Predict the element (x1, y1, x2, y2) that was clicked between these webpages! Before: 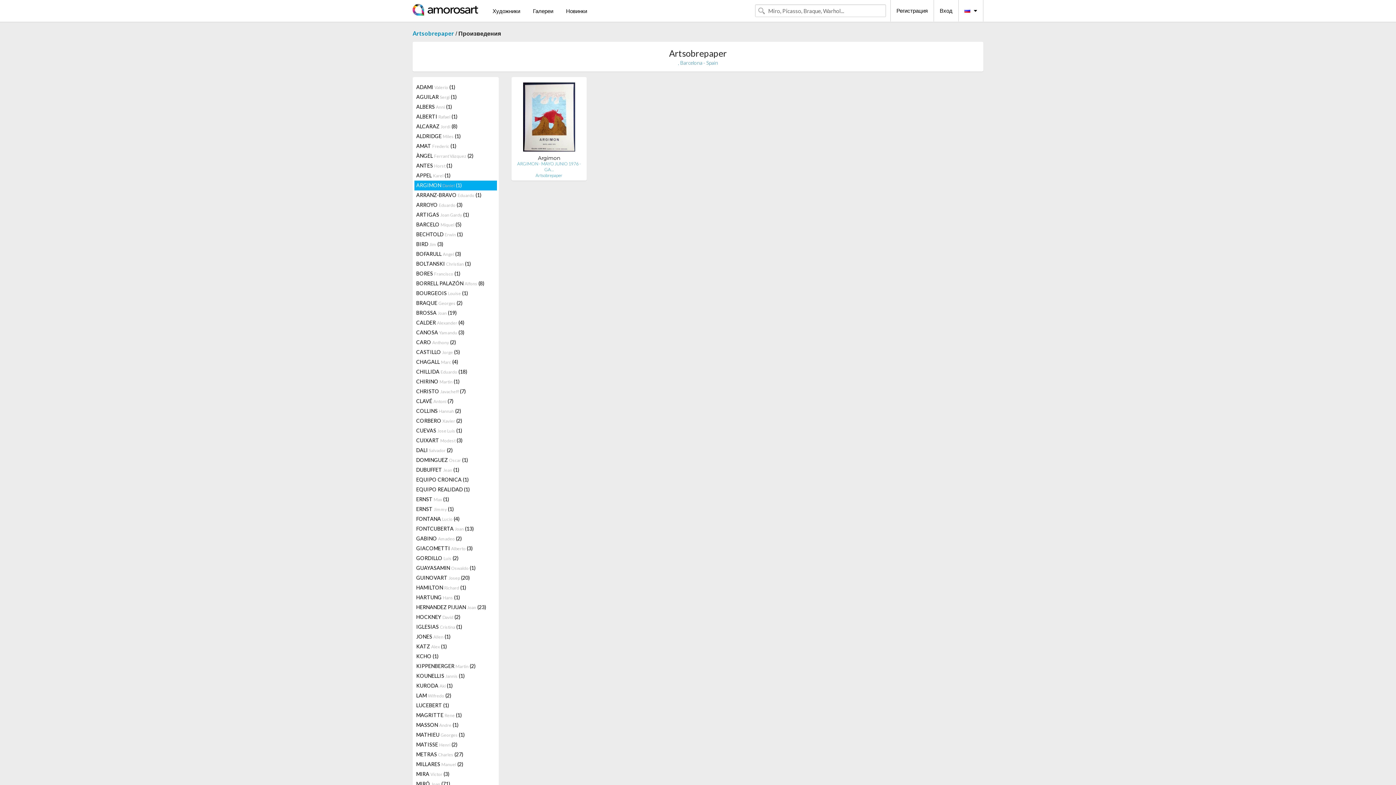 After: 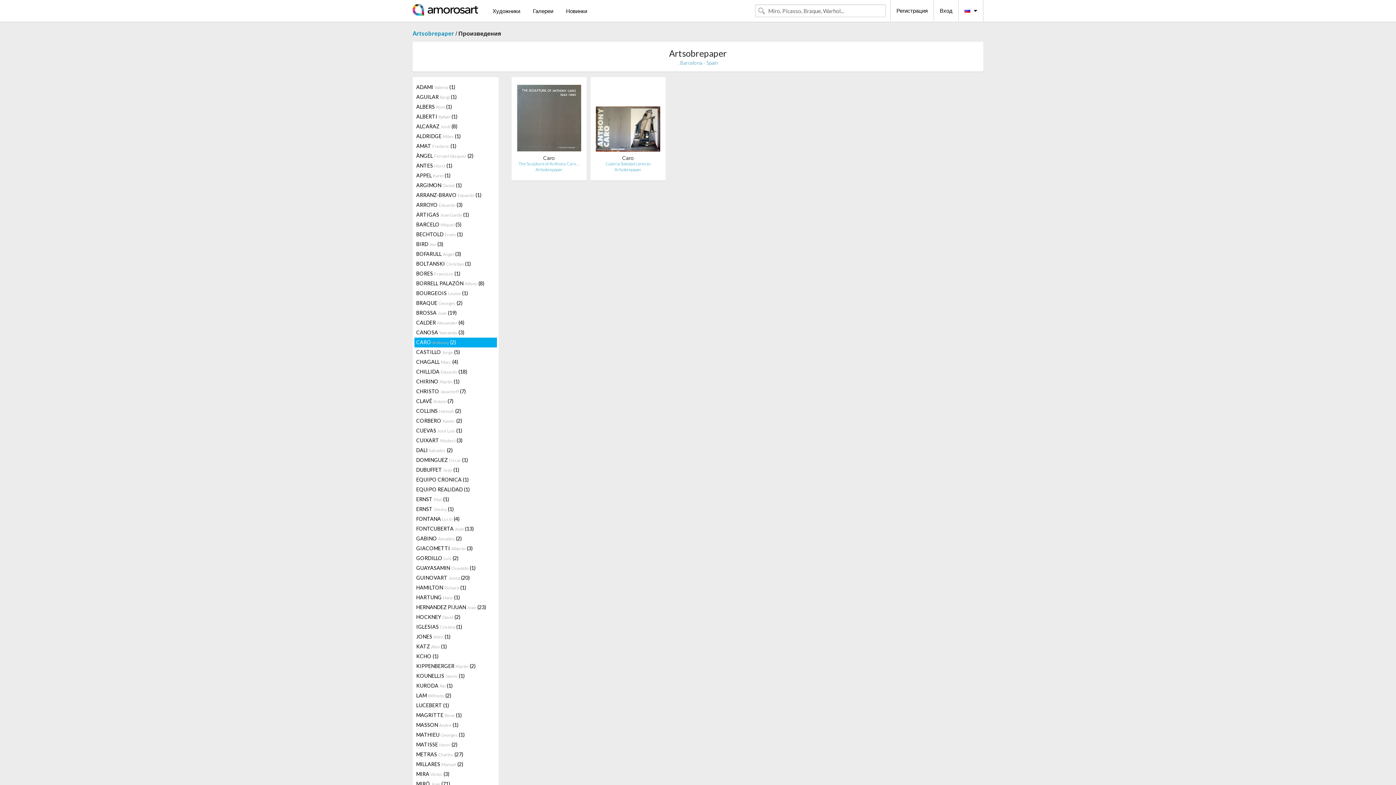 Action: label: CARO Anthony (2) bbox: (414, 337, 496, 347)